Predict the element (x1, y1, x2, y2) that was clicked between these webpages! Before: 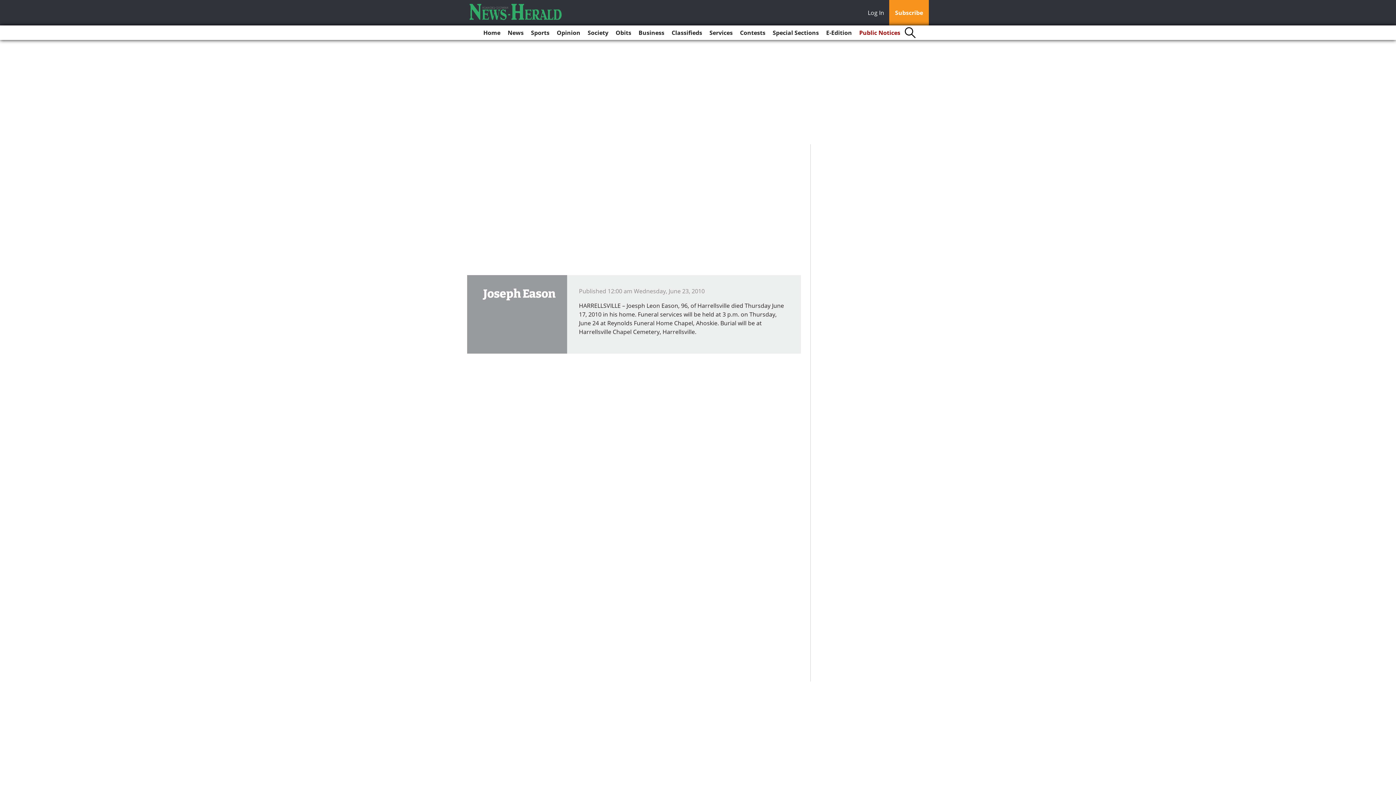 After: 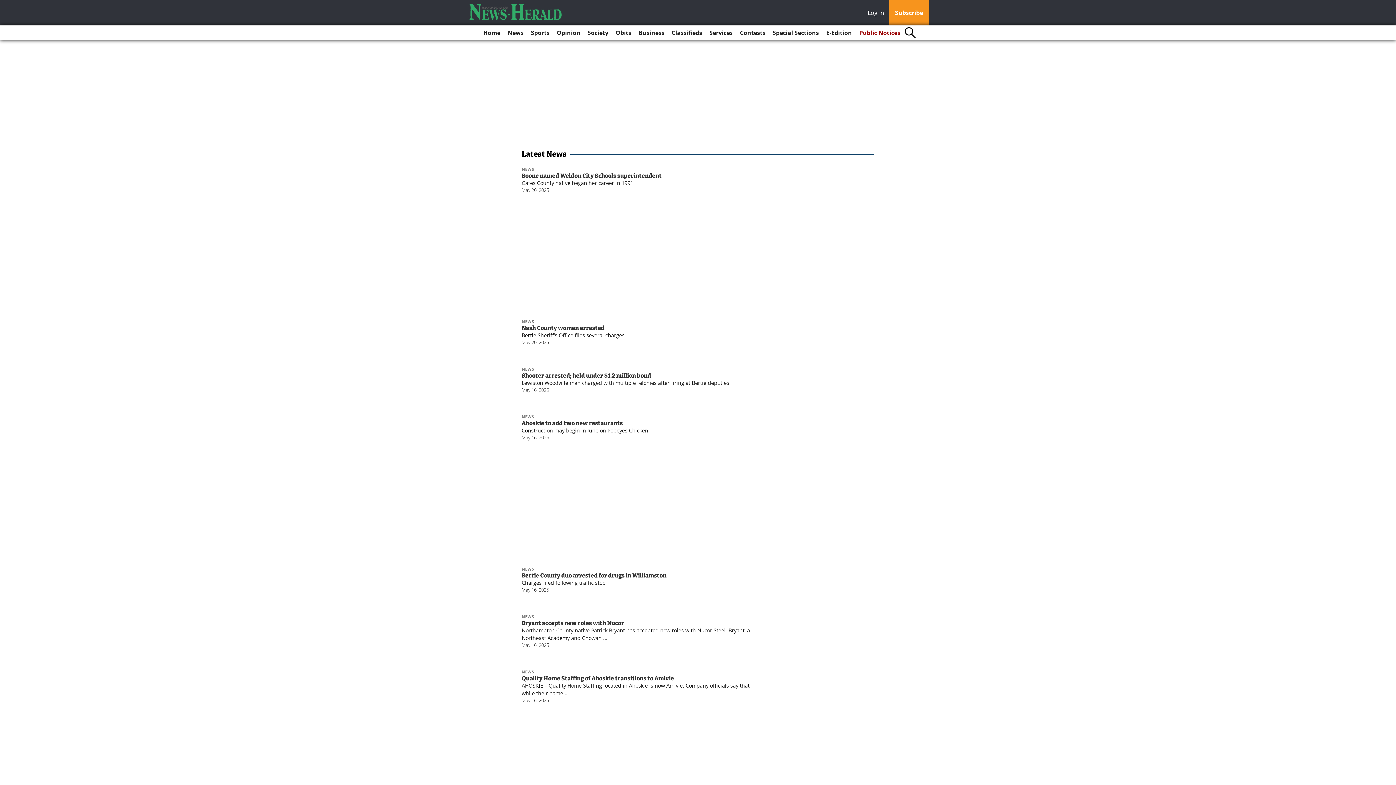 Action: bbox: (504, 25, 526, 40) label: News